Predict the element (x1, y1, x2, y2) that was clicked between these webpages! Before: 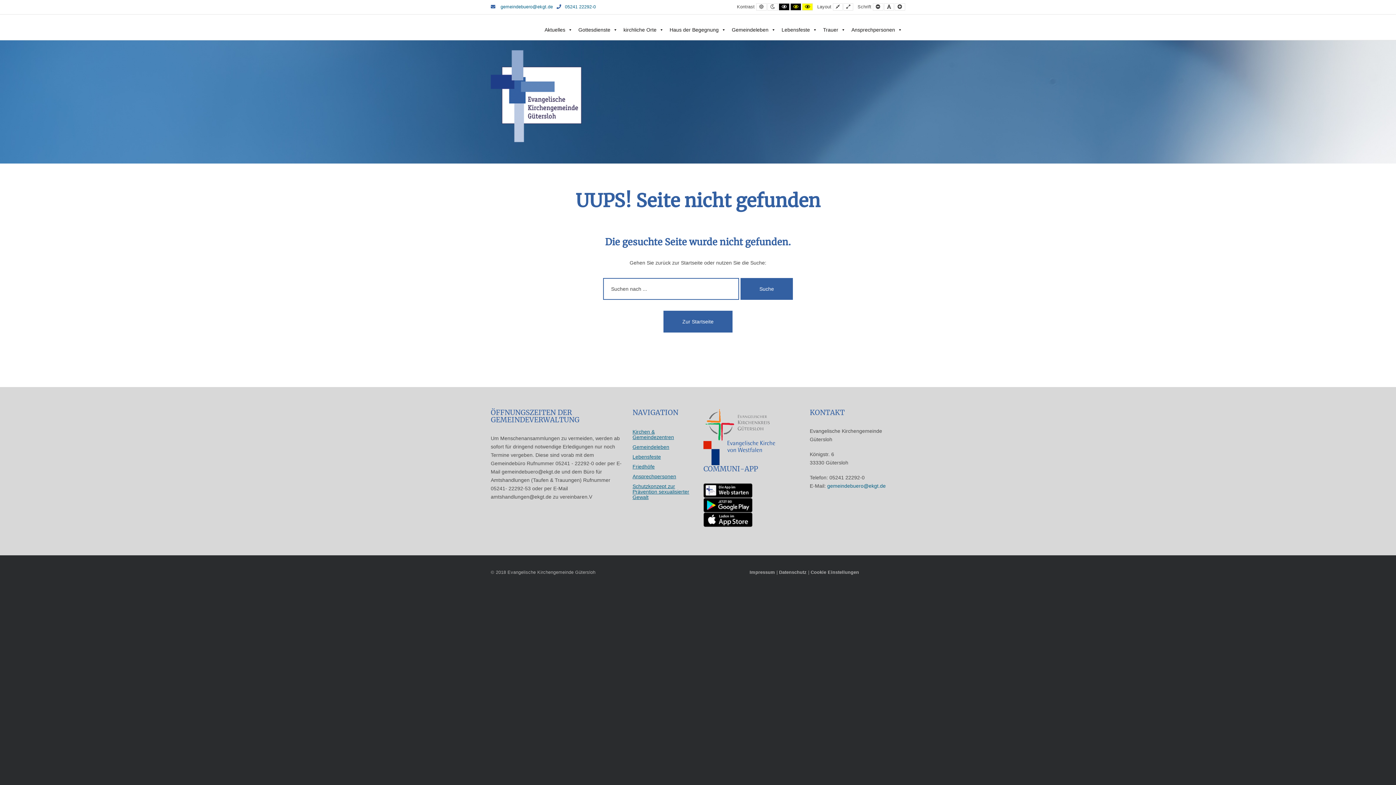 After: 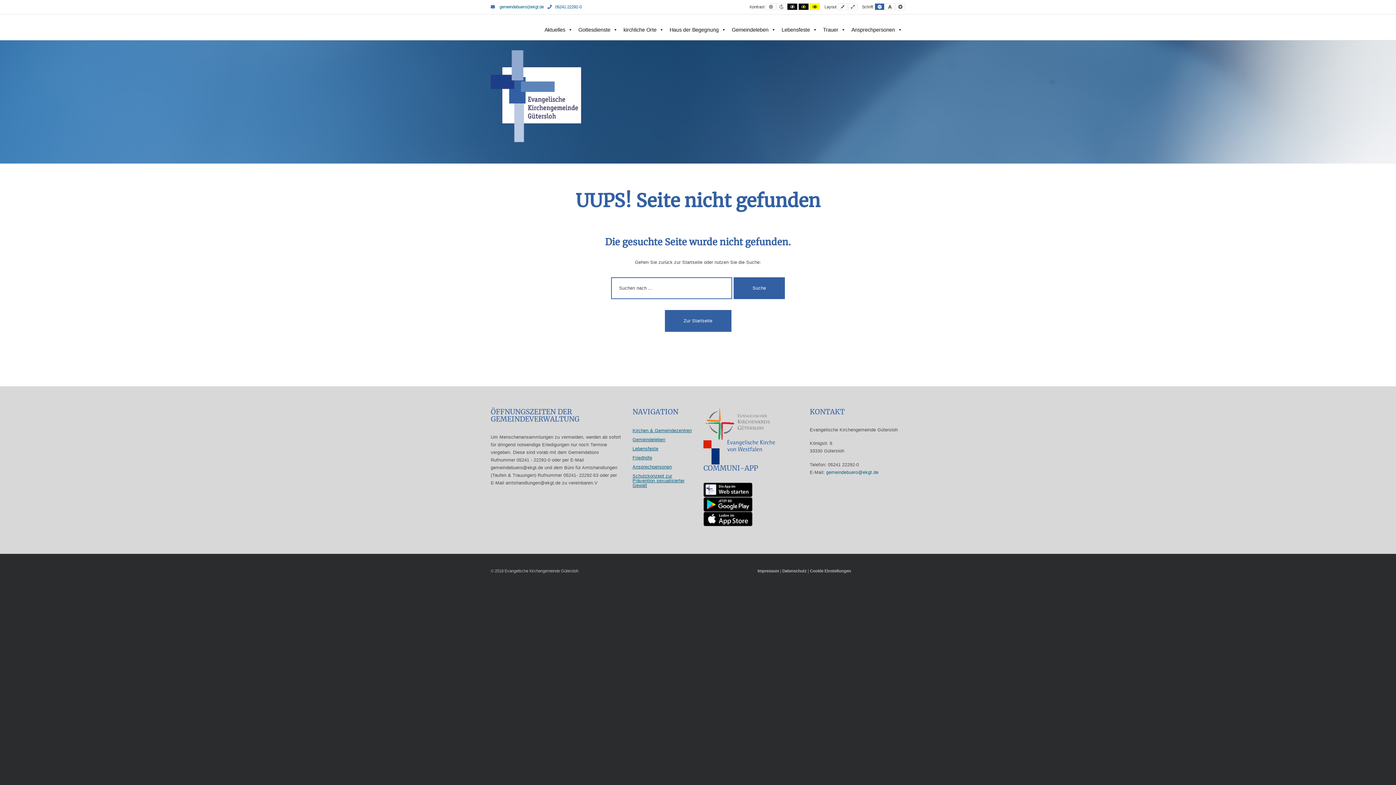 Action: bbox: (873, 3, 883, 10) label: Smaller Font